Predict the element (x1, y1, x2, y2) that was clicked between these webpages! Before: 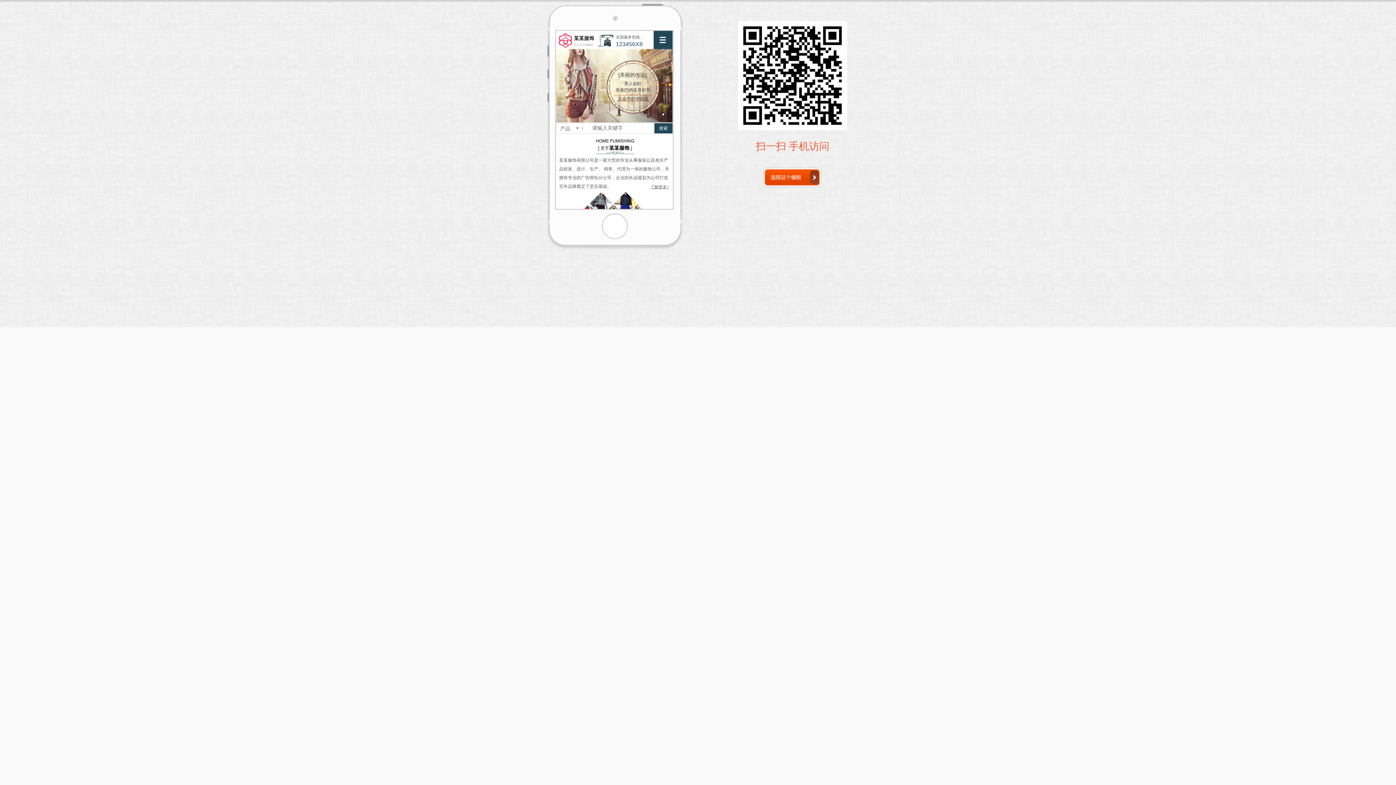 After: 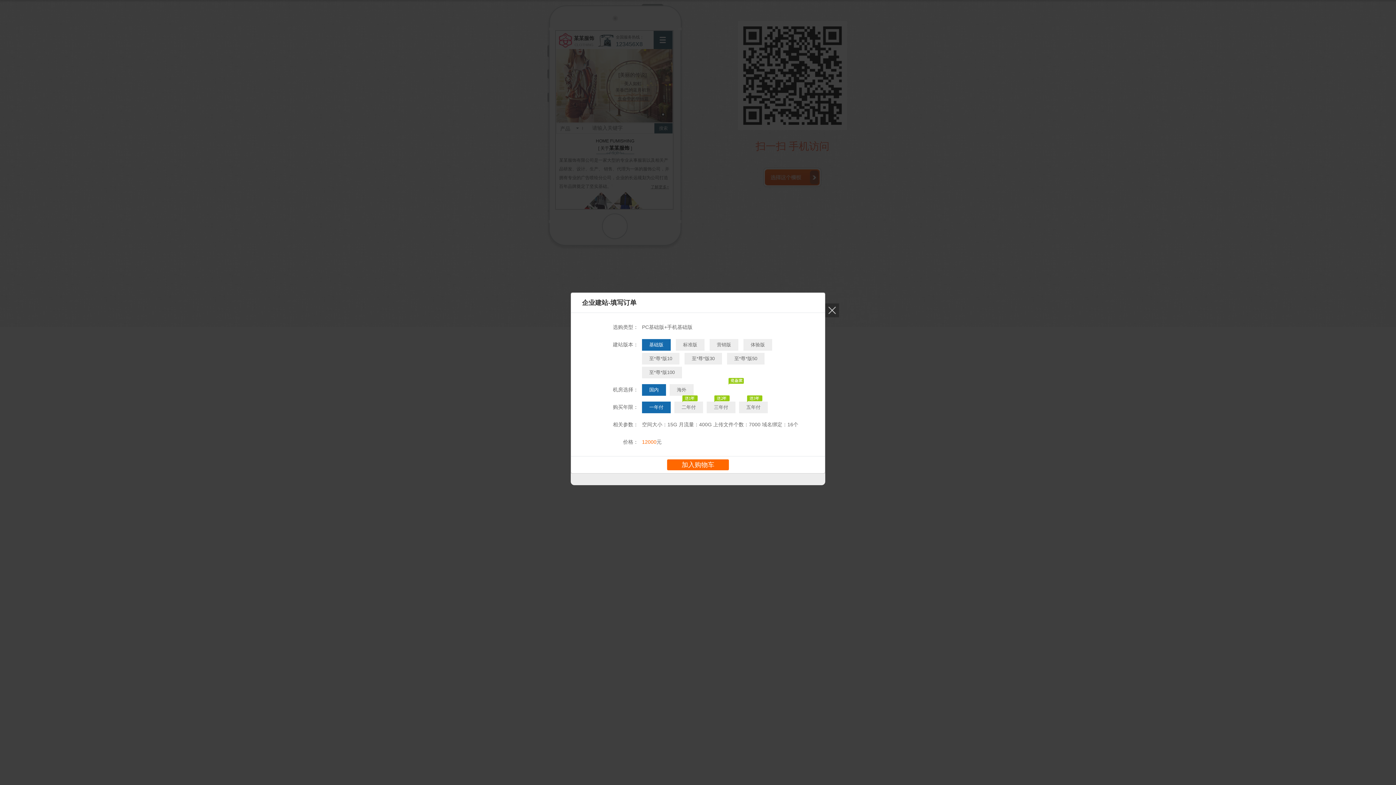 Action: bbox: (761, 166, 822, 188)